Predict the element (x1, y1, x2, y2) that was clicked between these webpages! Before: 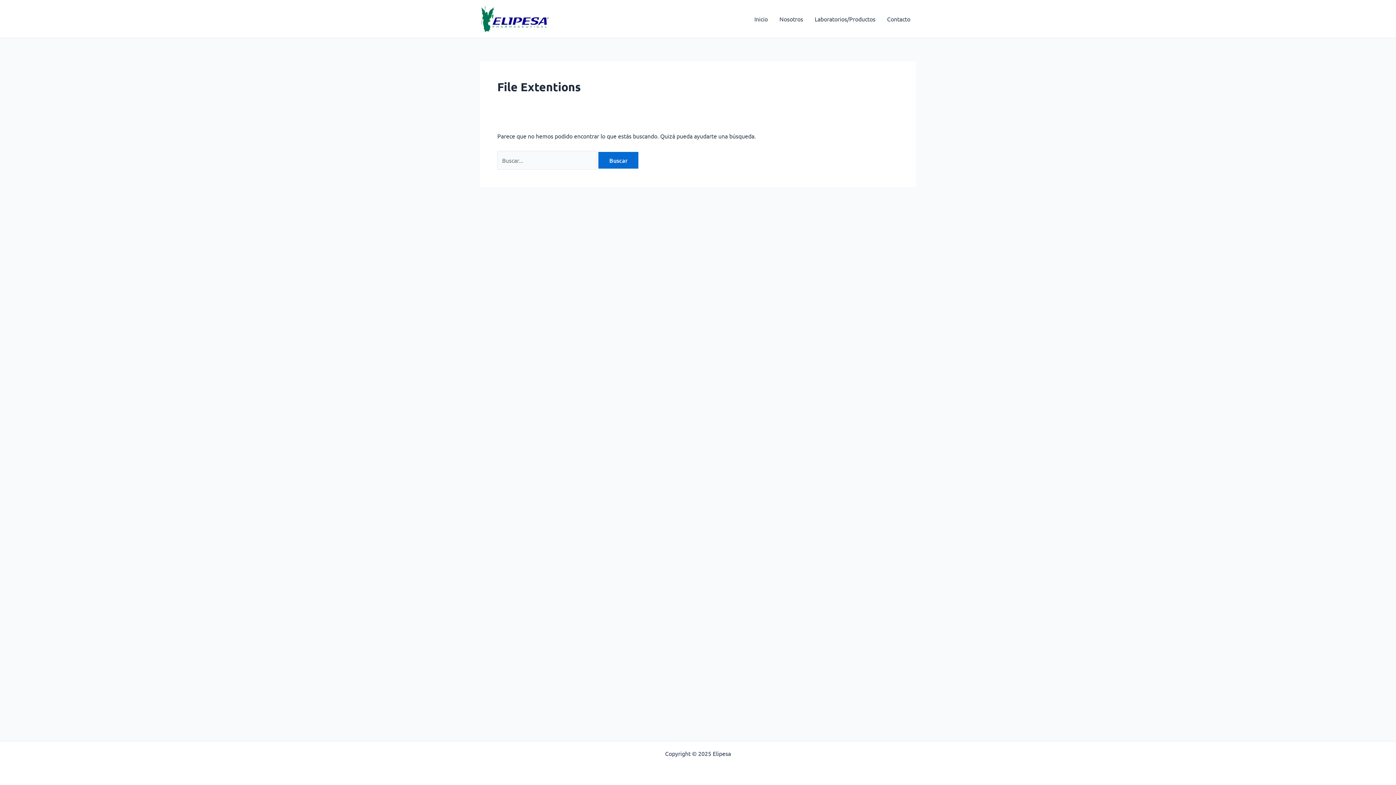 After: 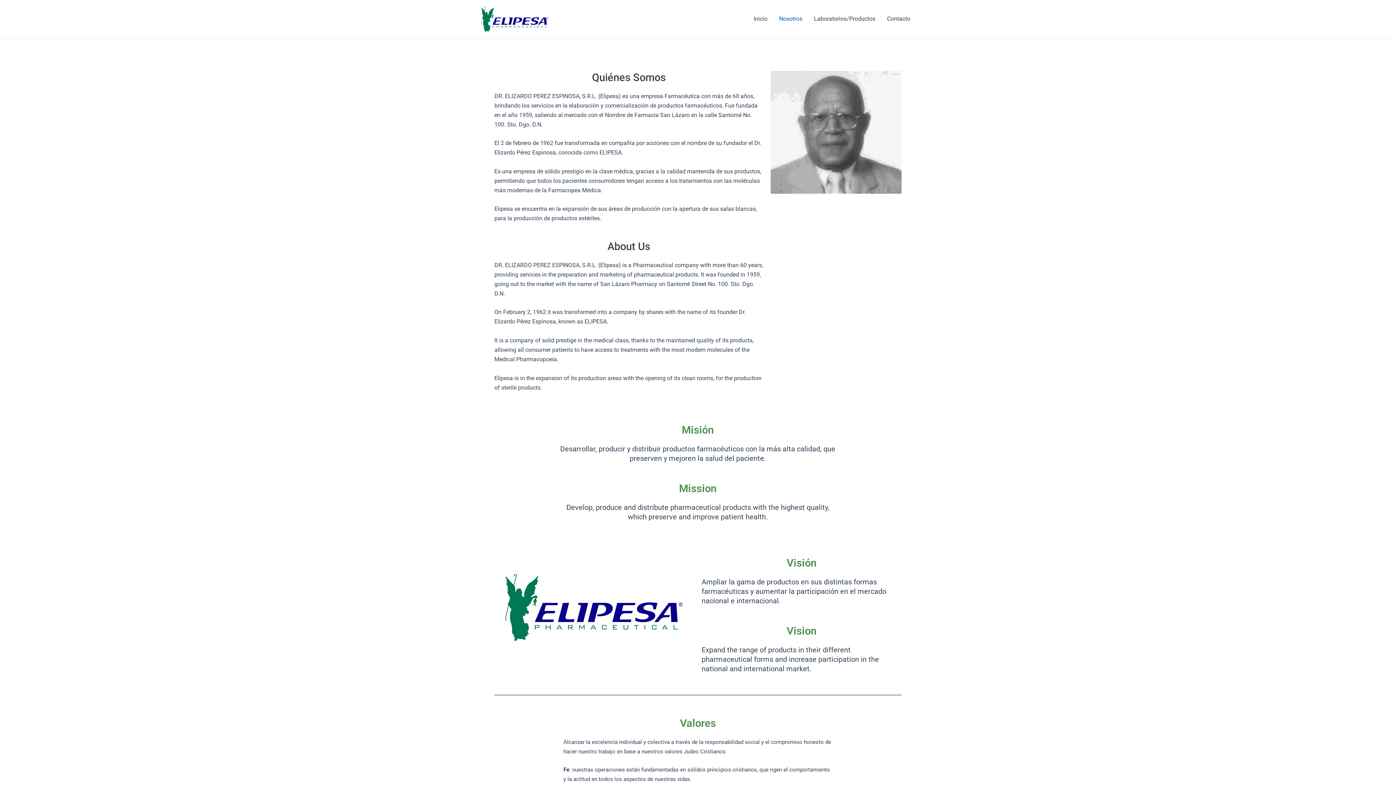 Action: bbox: (773, 4, 809, 33) label: Nosotros